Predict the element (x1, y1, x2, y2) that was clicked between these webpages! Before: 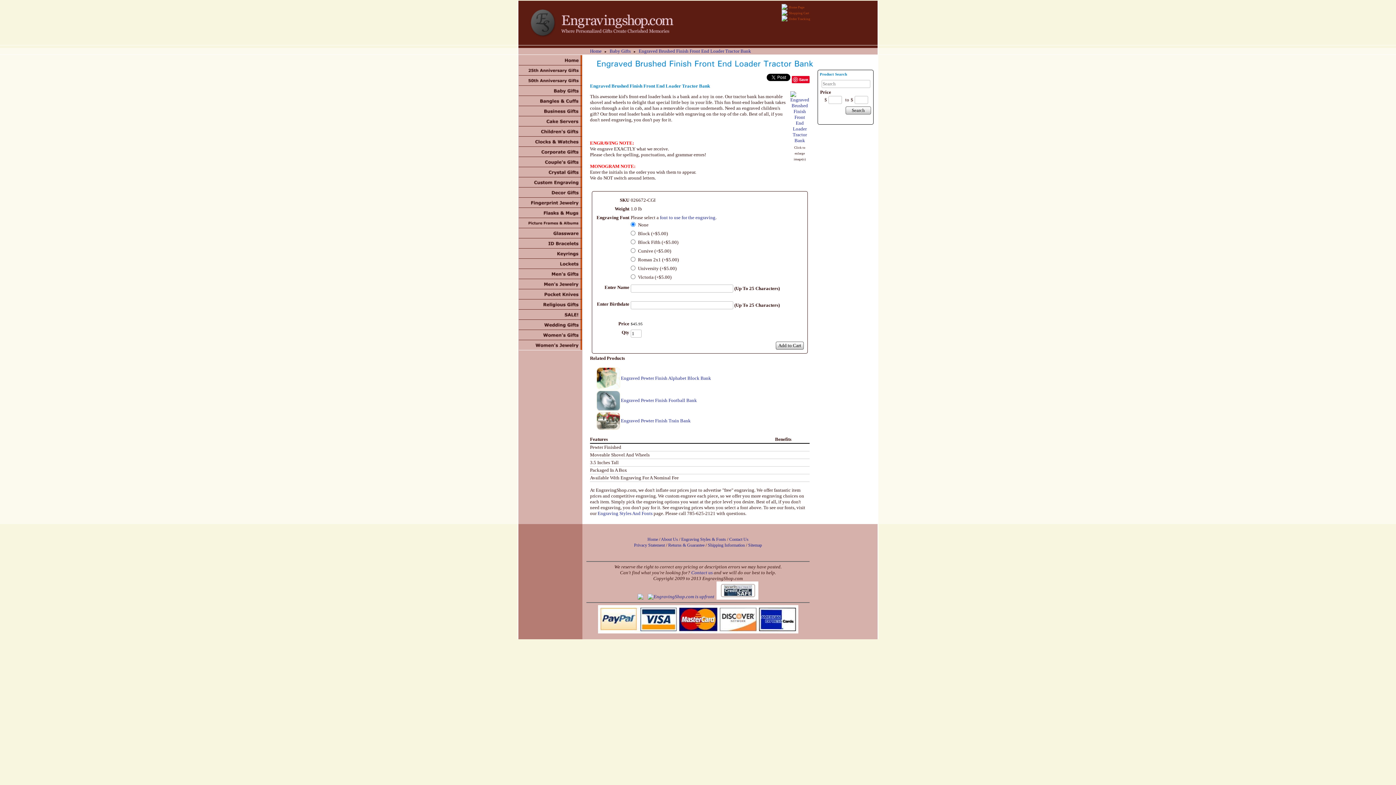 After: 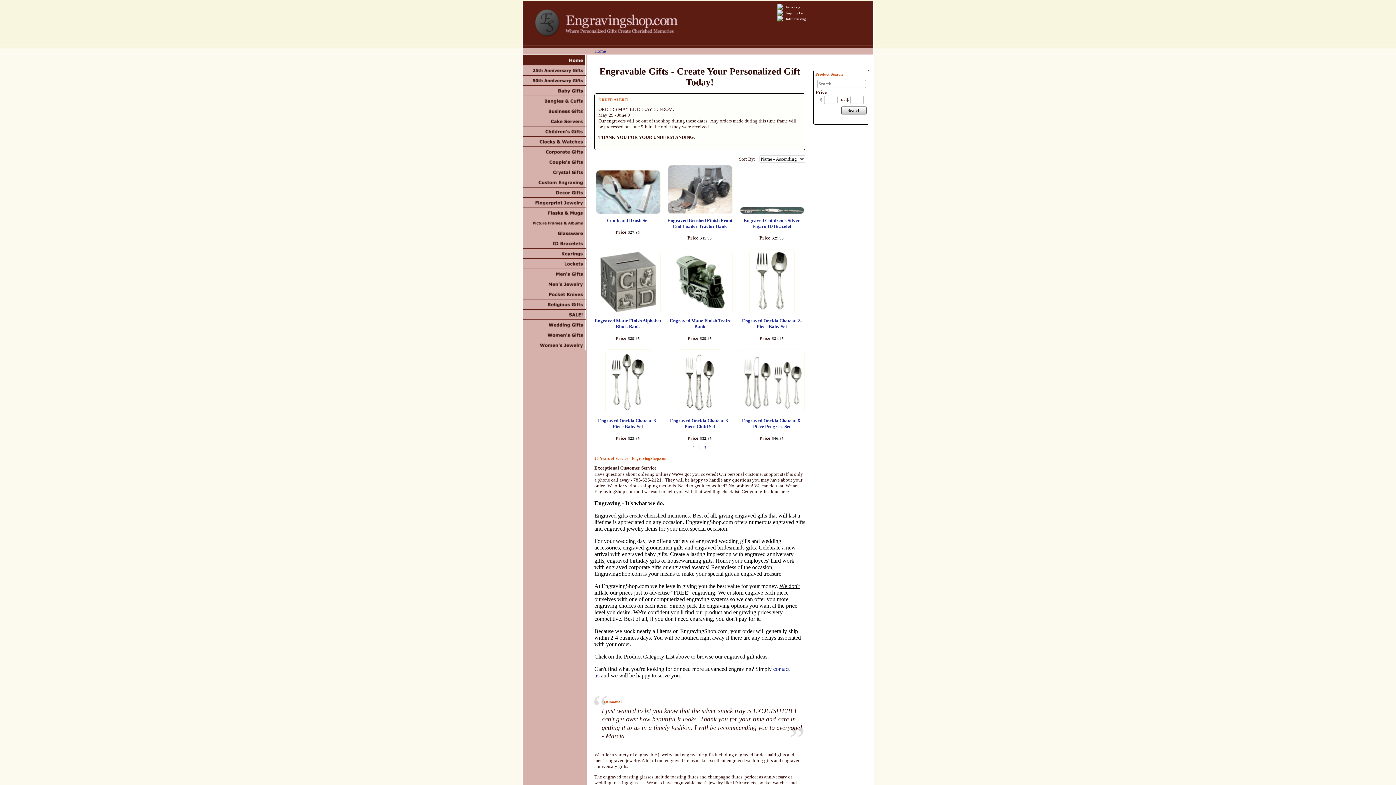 Action: bbox: (781, 5, 804, 9) label: Home Page